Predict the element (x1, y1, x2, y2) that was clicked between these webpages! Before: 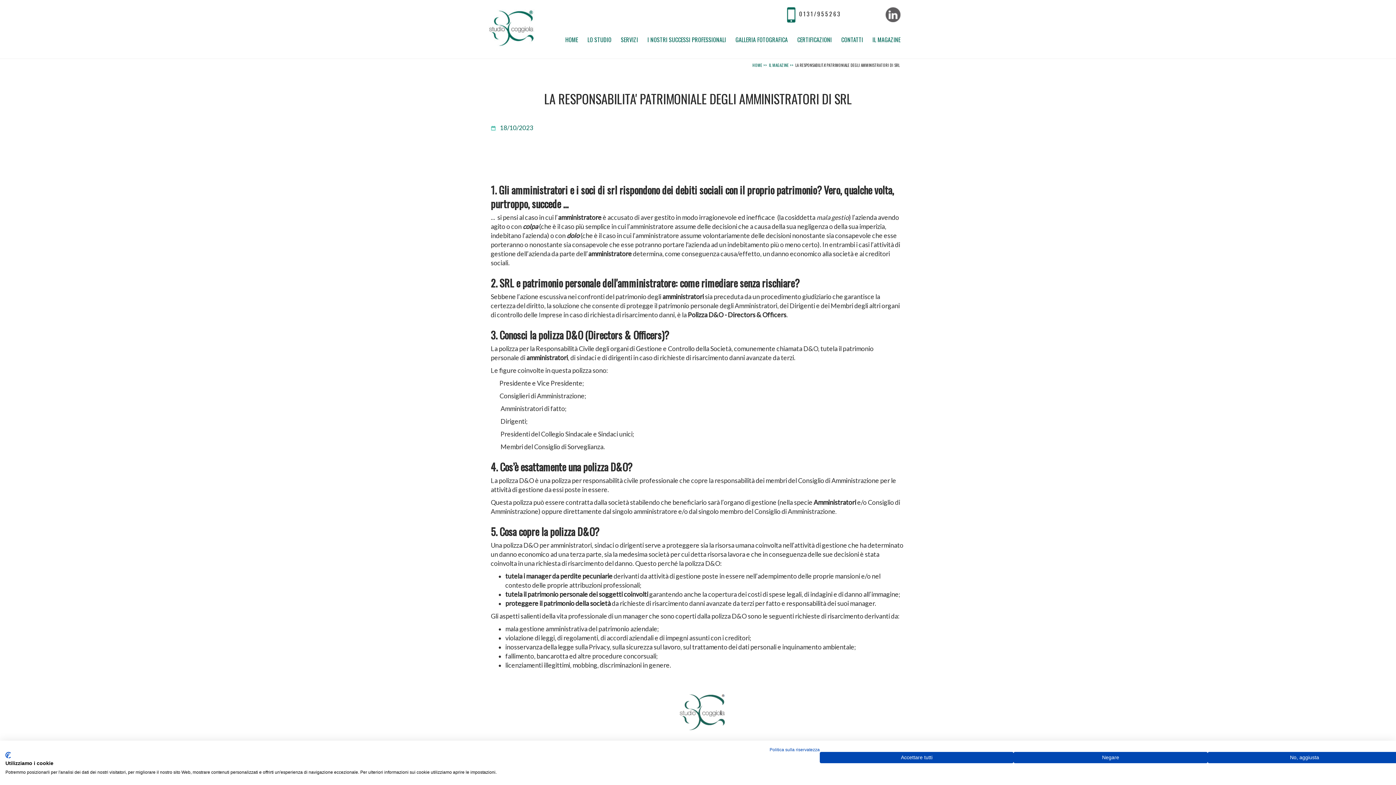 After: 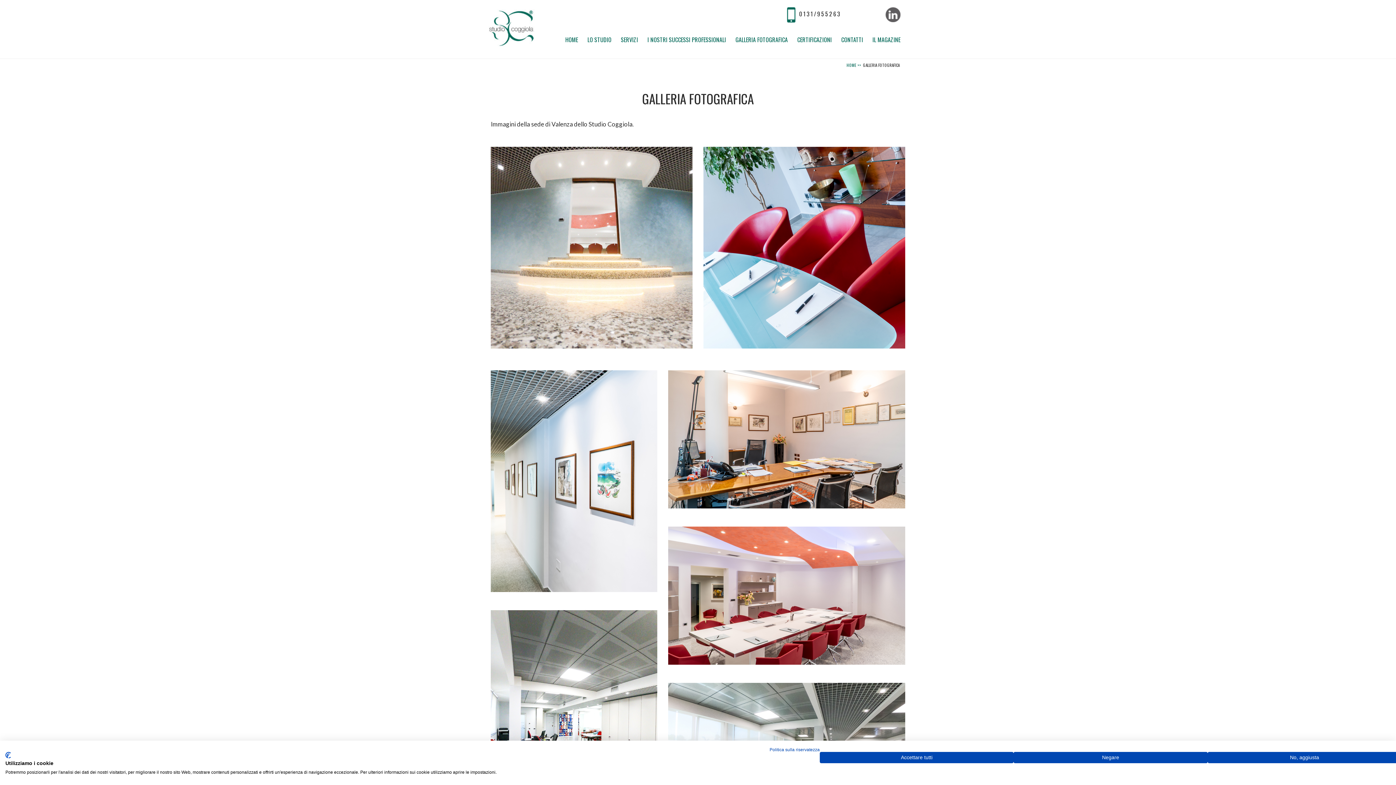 Action: label: GALLERIA FOTOGRAFICA bbox: (730, 36, 792, 43)